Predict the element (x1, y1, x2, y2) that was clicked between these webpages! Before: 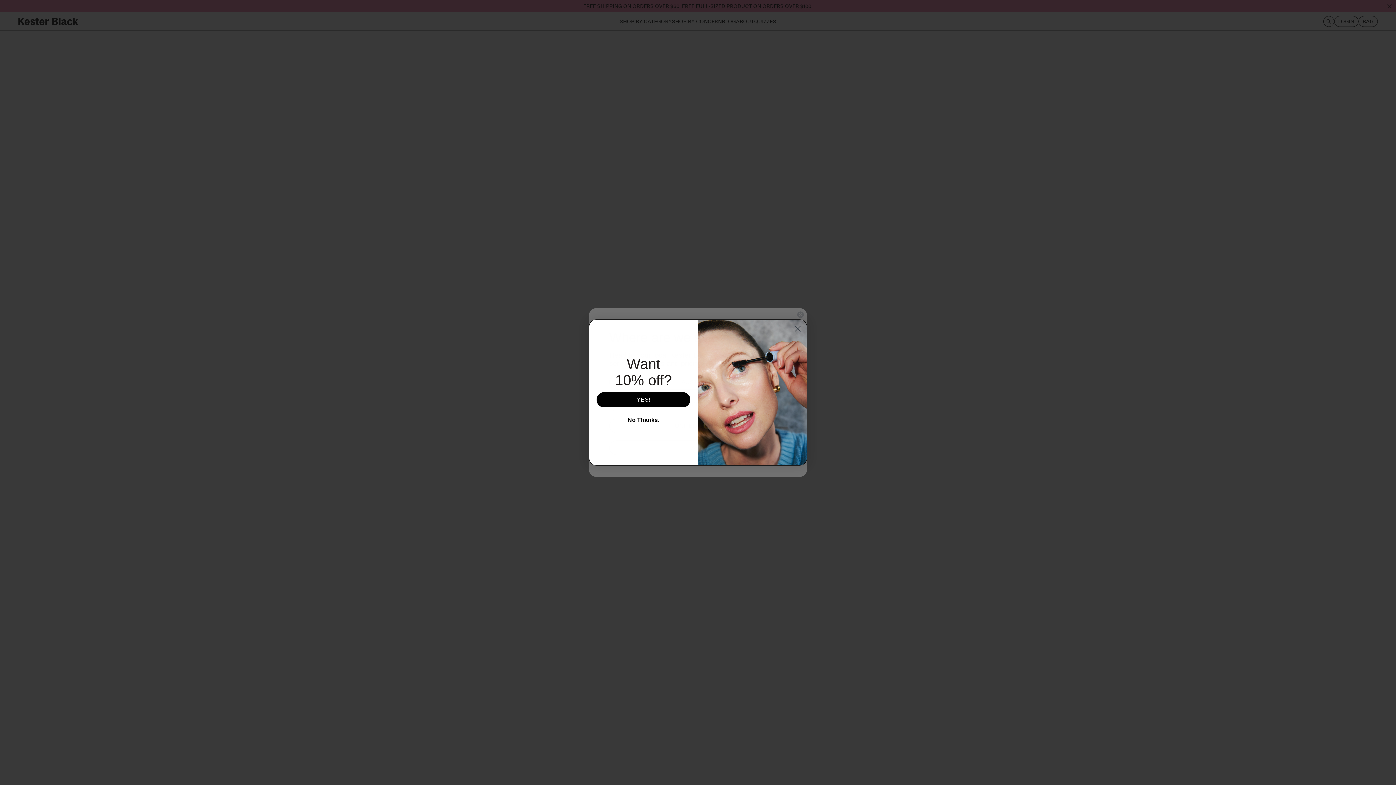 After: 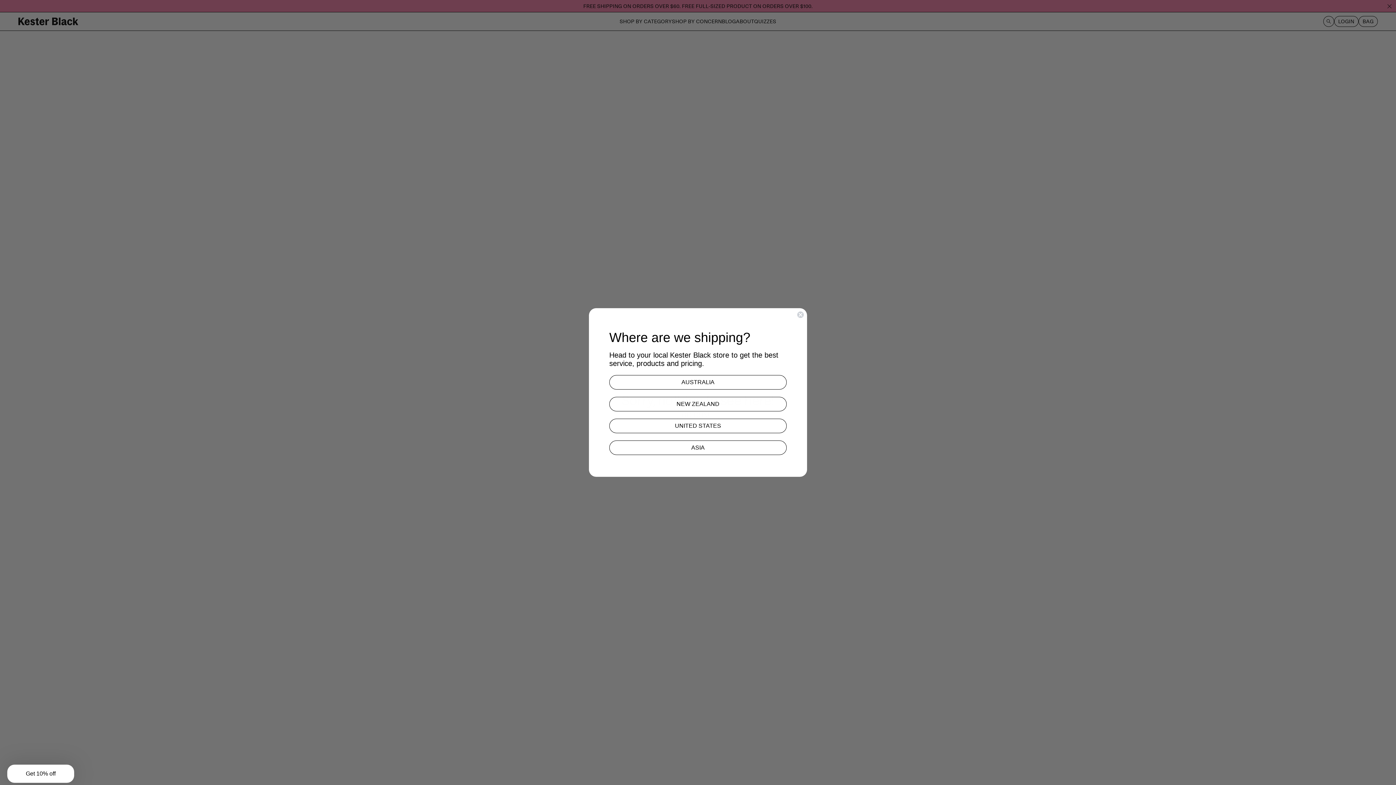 Action: label: Close dialog bbox: (791, 338, 804, 351)